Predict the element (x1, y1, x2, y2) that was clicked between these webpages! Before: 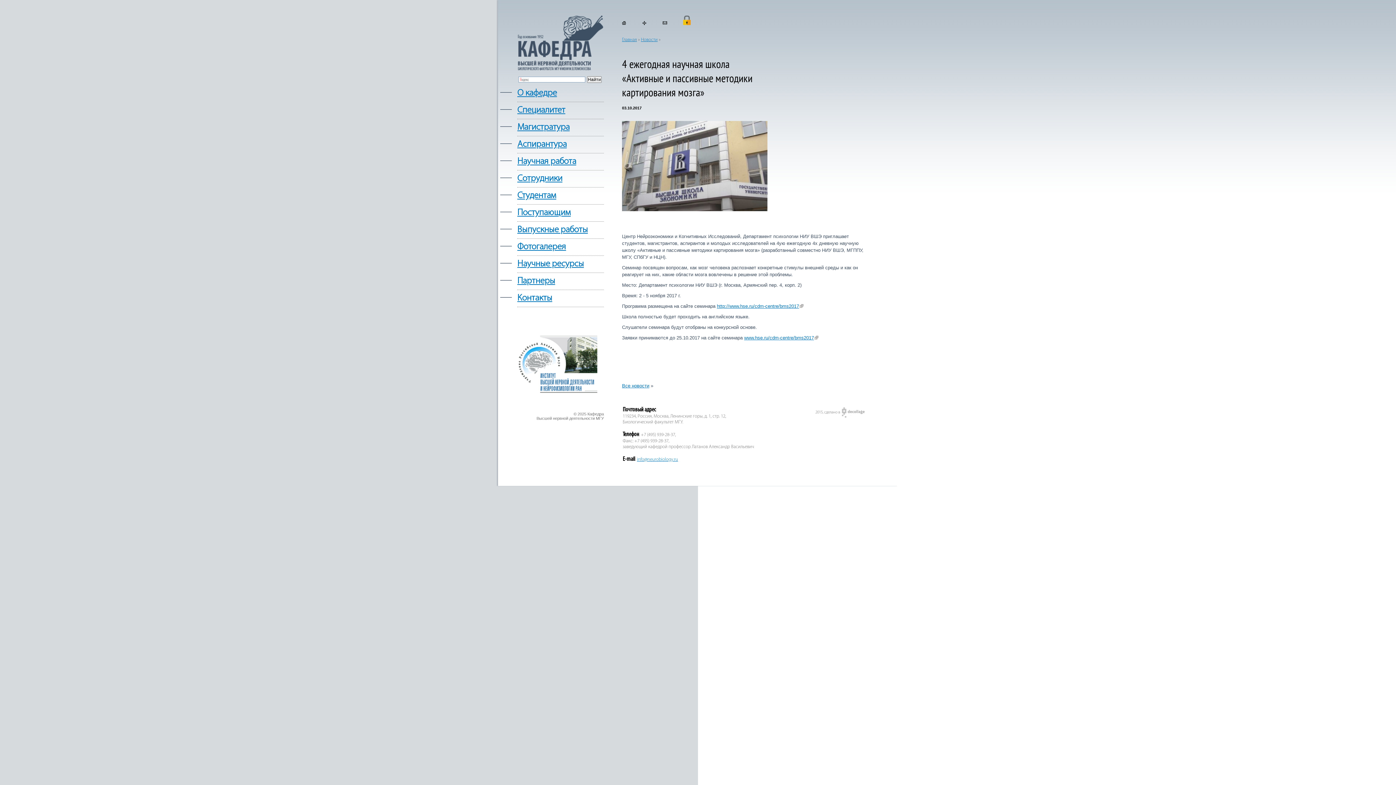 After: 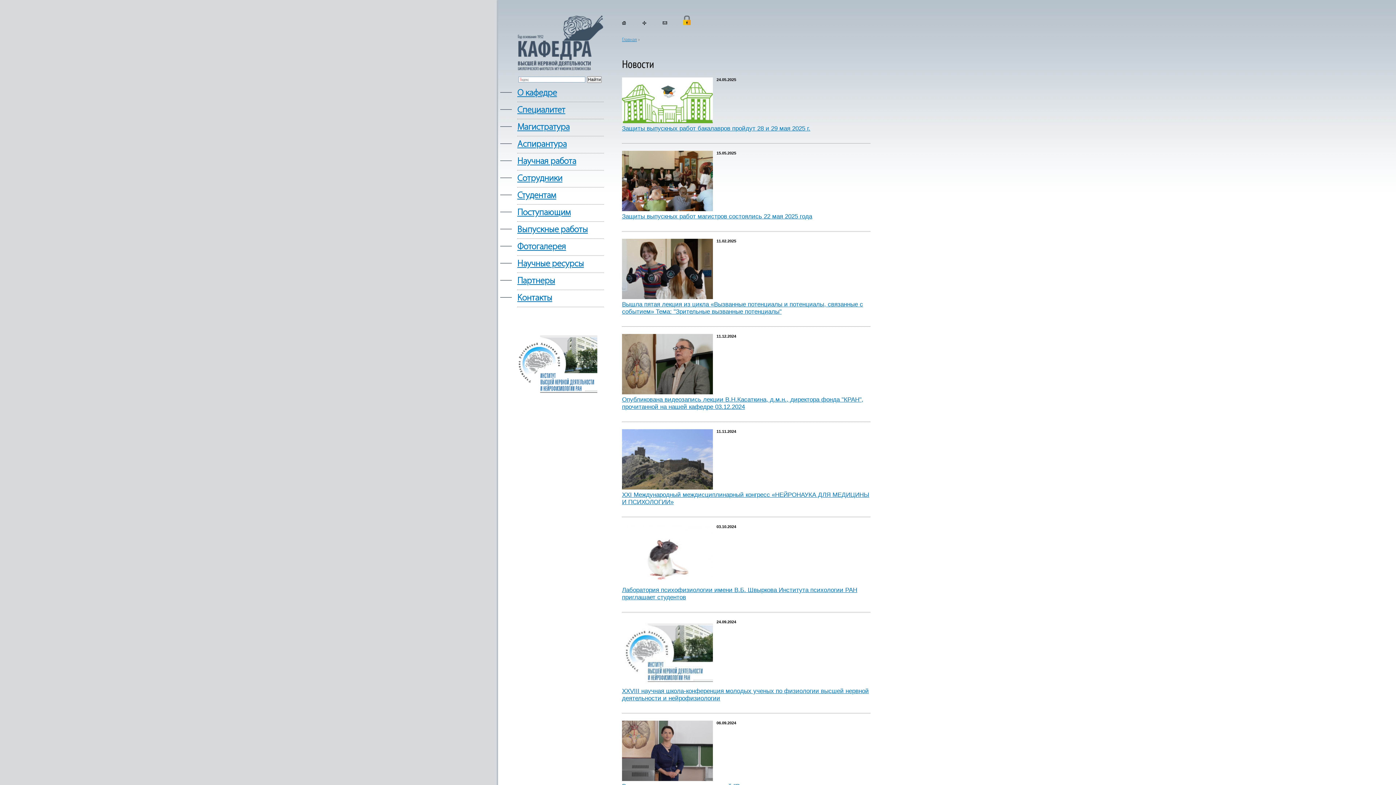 Action: bbox: (641, 37, 657, 42) label: Новости